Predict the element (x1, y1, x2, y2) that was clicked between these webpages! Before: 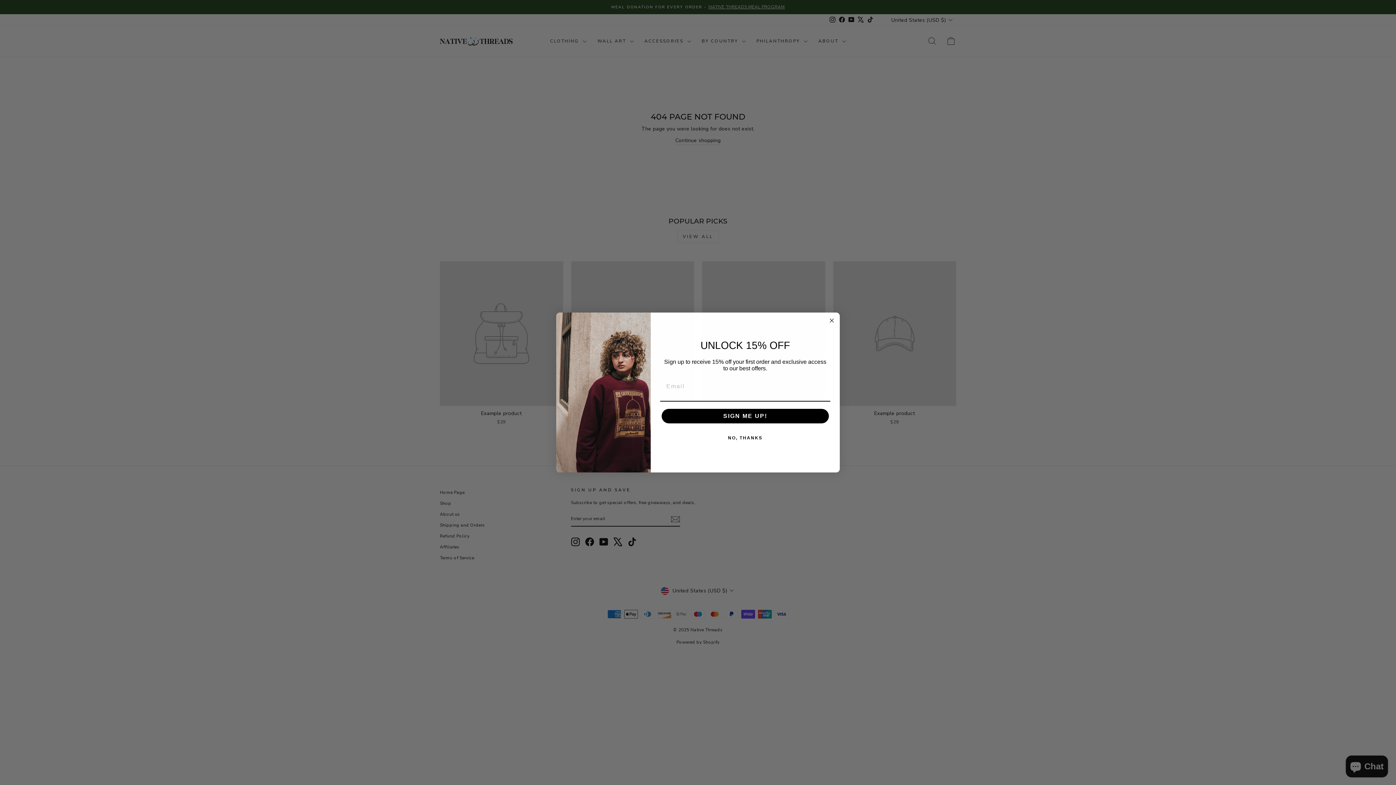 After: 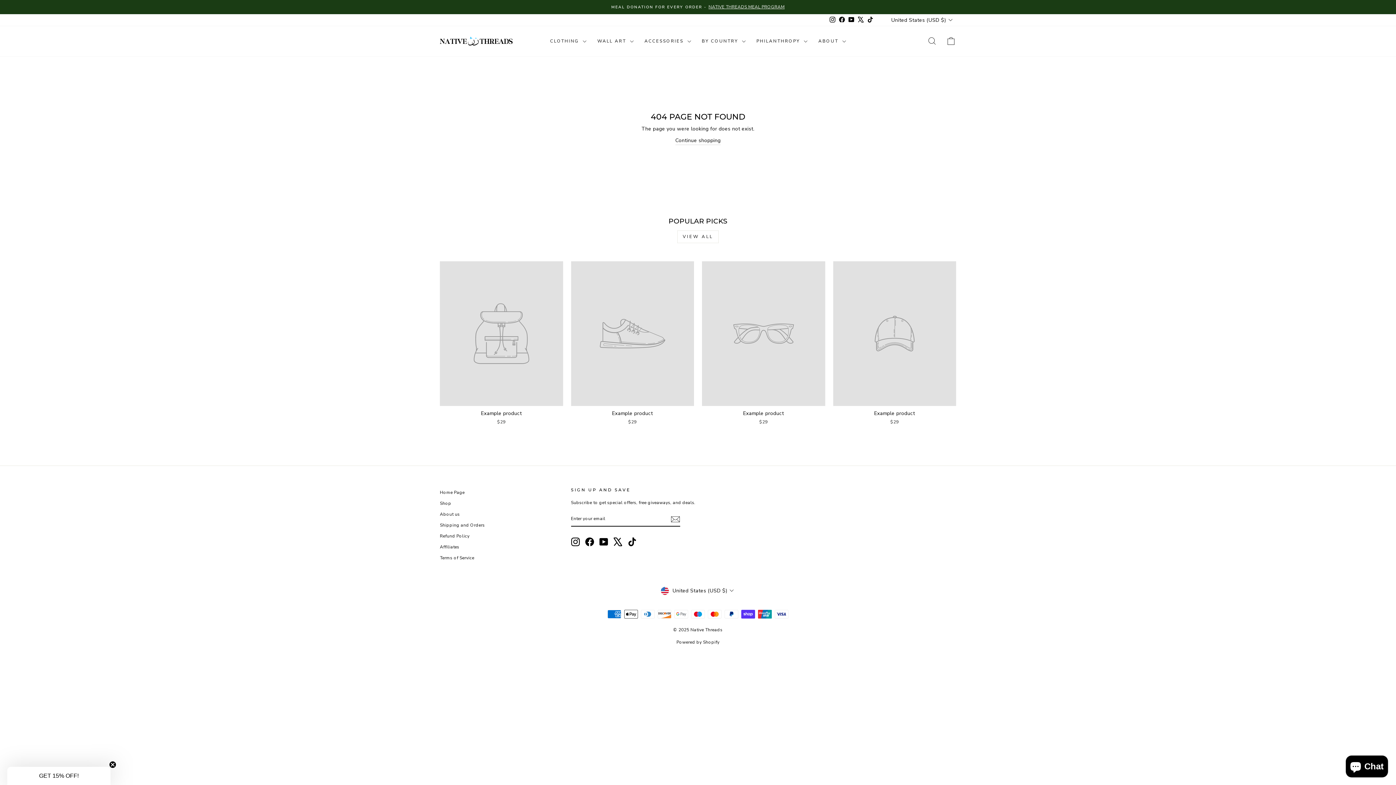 Action: bbox: (660, 446, 830, 461) label: NO, THANKS